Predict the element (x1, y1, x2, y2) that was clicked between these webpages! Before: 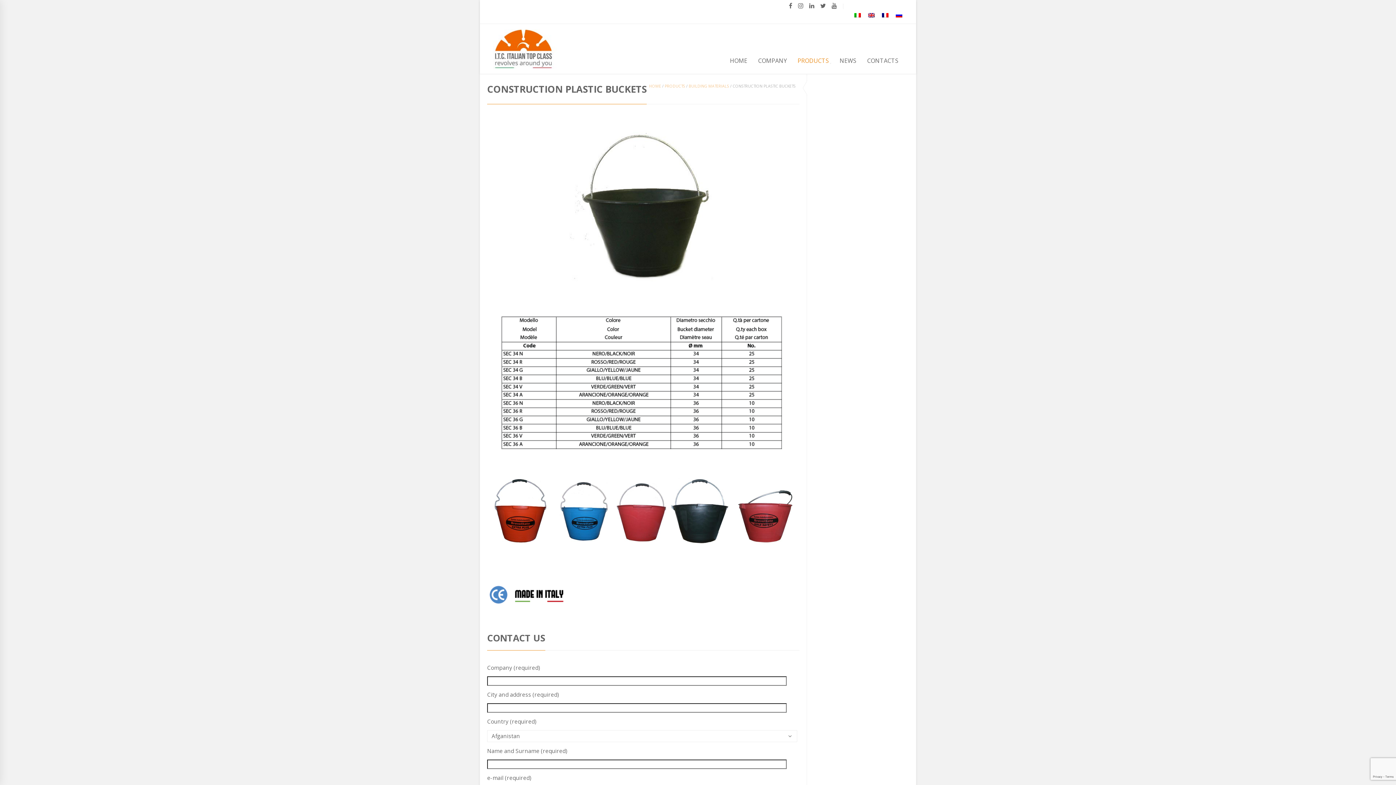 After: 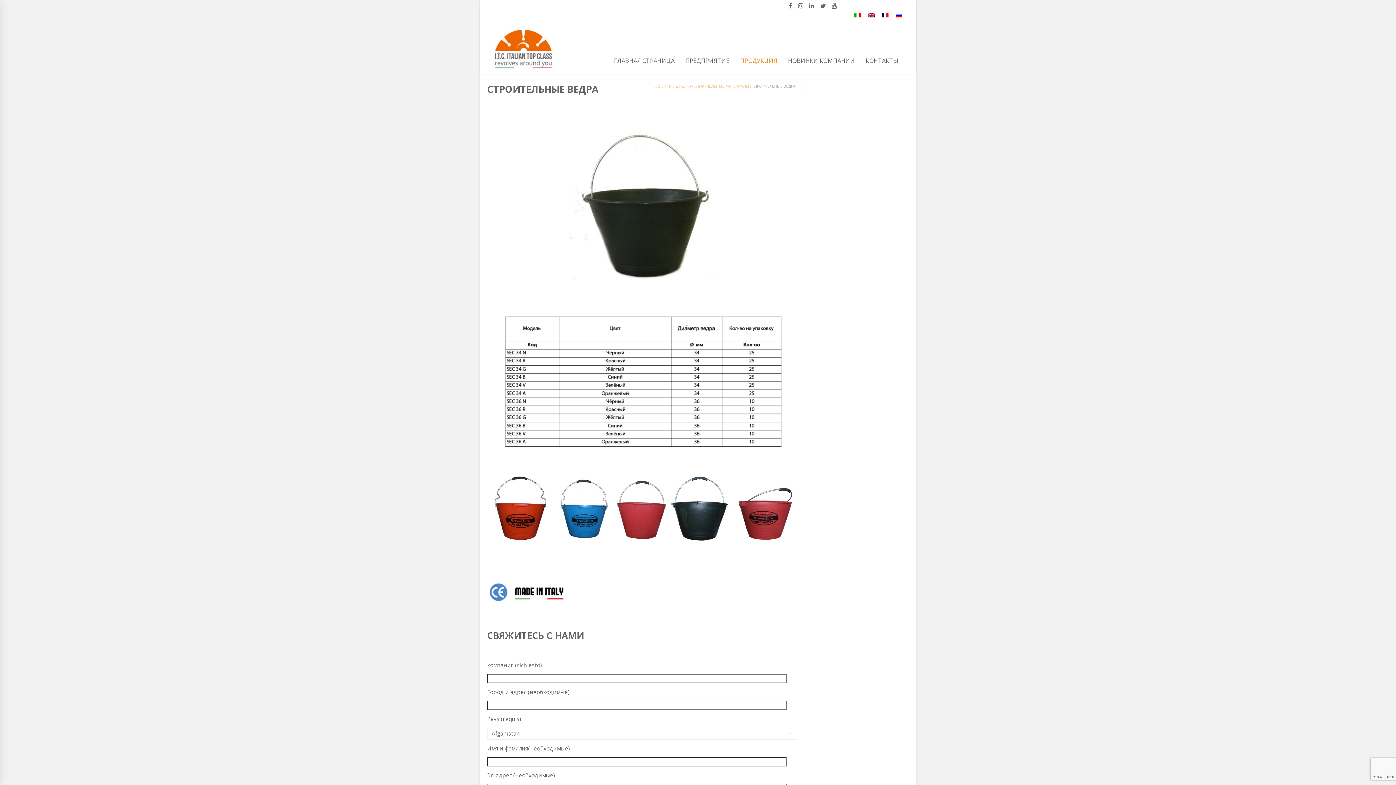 Action: bbox: (892, 8, 906, 20)